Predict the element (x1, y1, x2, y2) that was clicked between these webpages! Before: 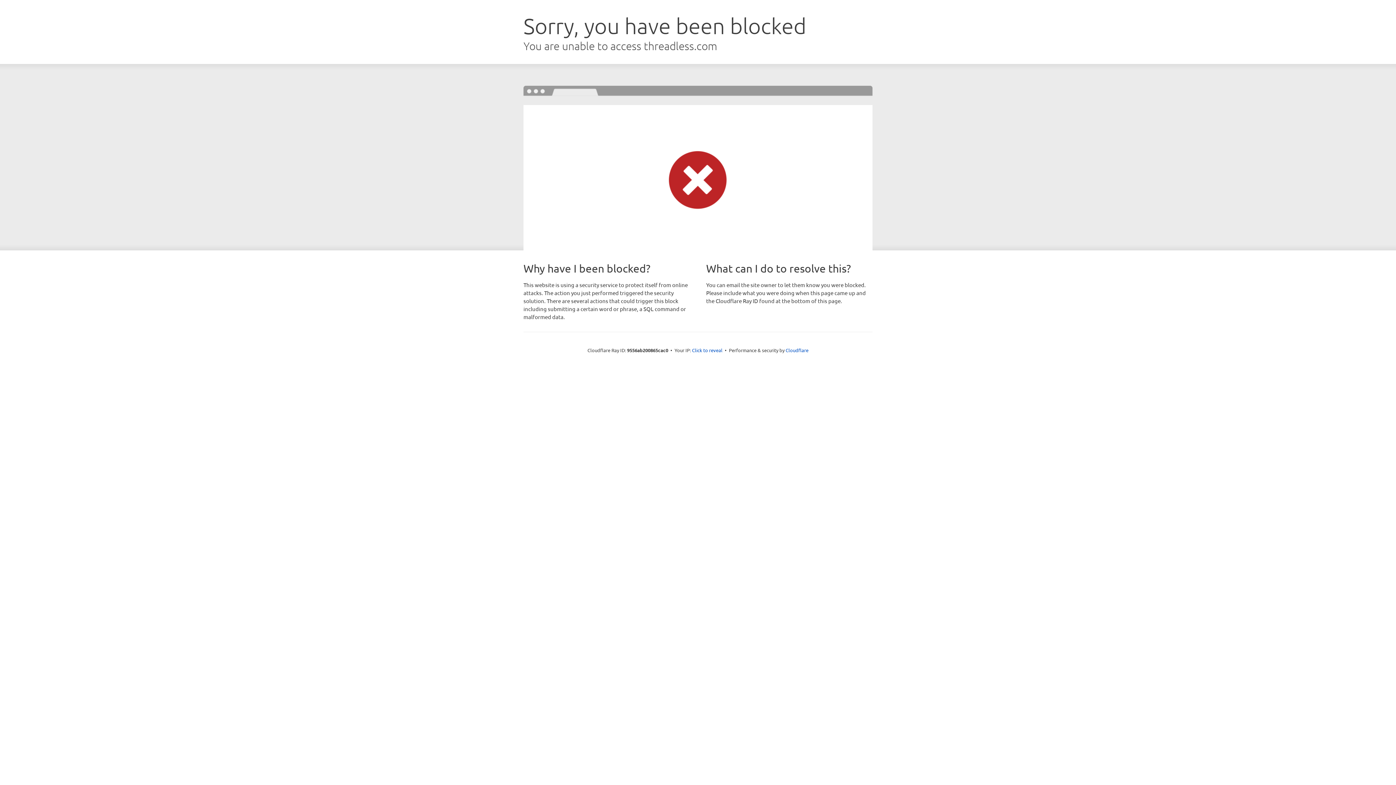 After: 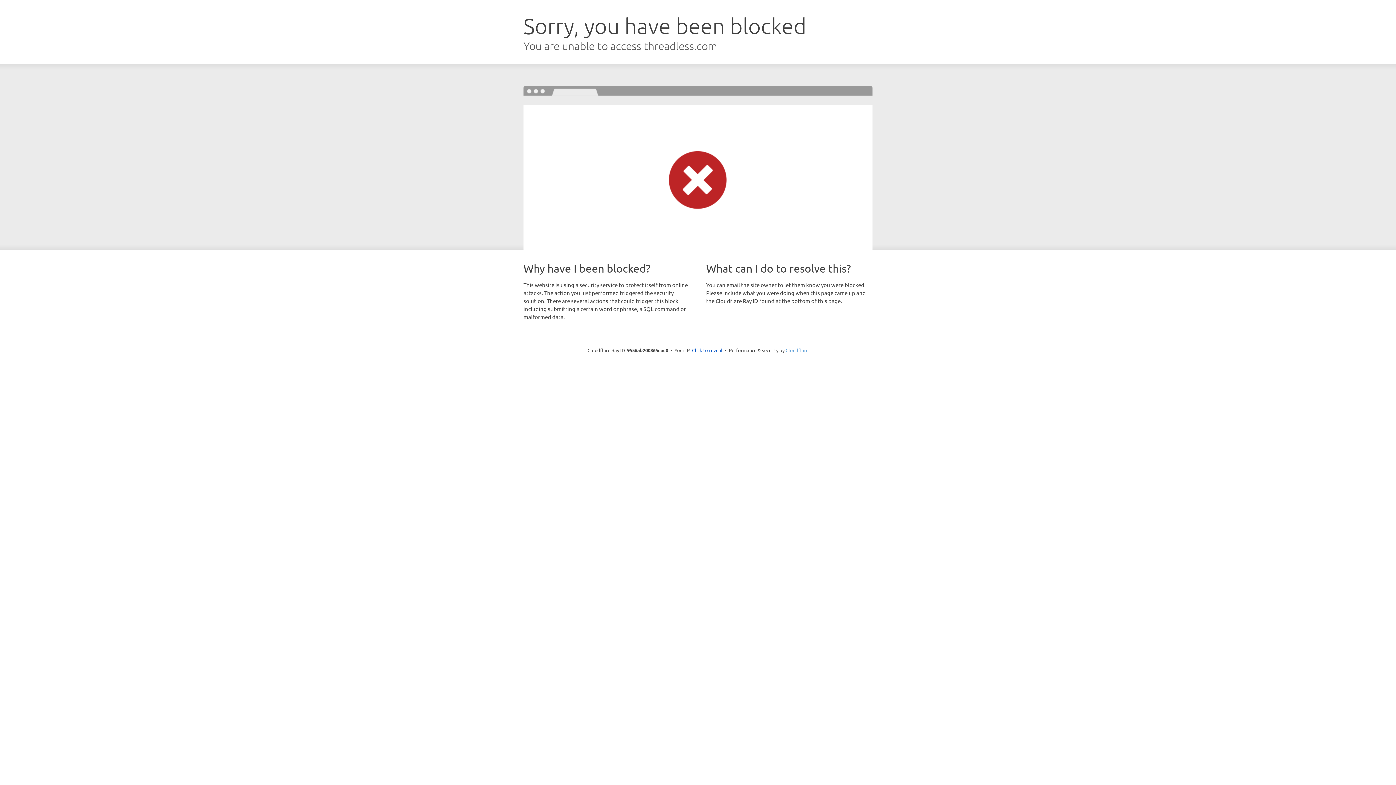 Action: bbox: (785, 347, 808, 353) label: Cloudflare